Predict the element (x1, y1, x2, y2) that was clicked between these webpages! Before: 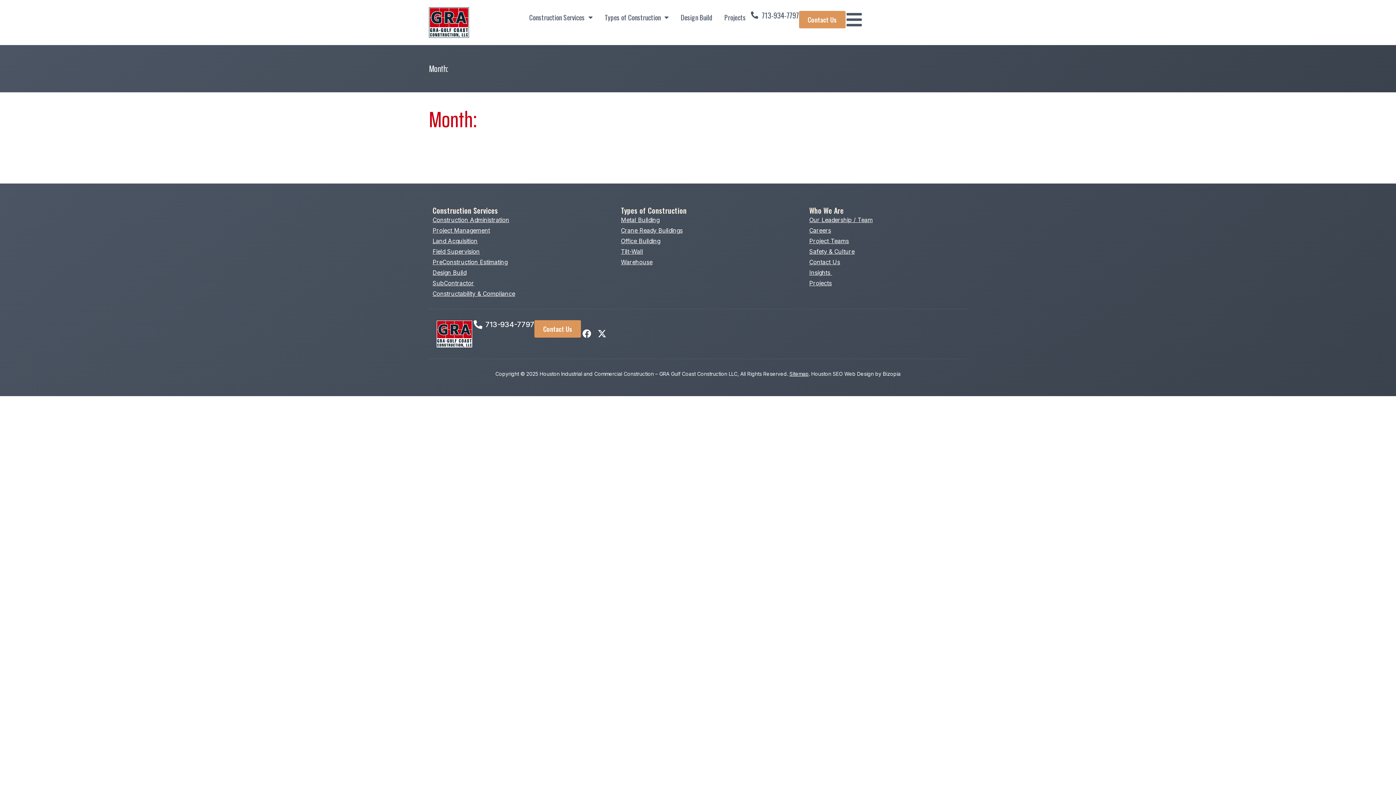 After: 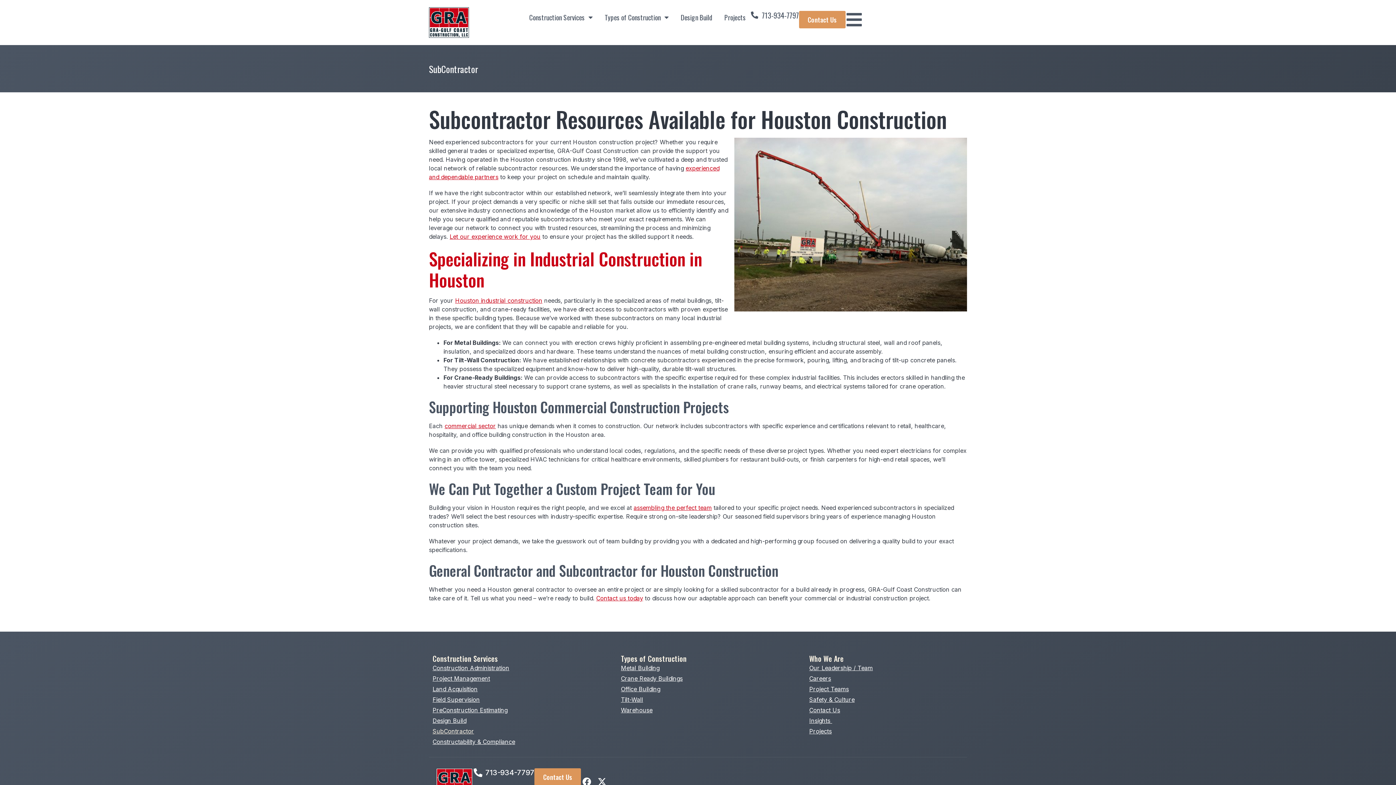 Action: bbox: (432, 278, 586, 287) label: SubContractor